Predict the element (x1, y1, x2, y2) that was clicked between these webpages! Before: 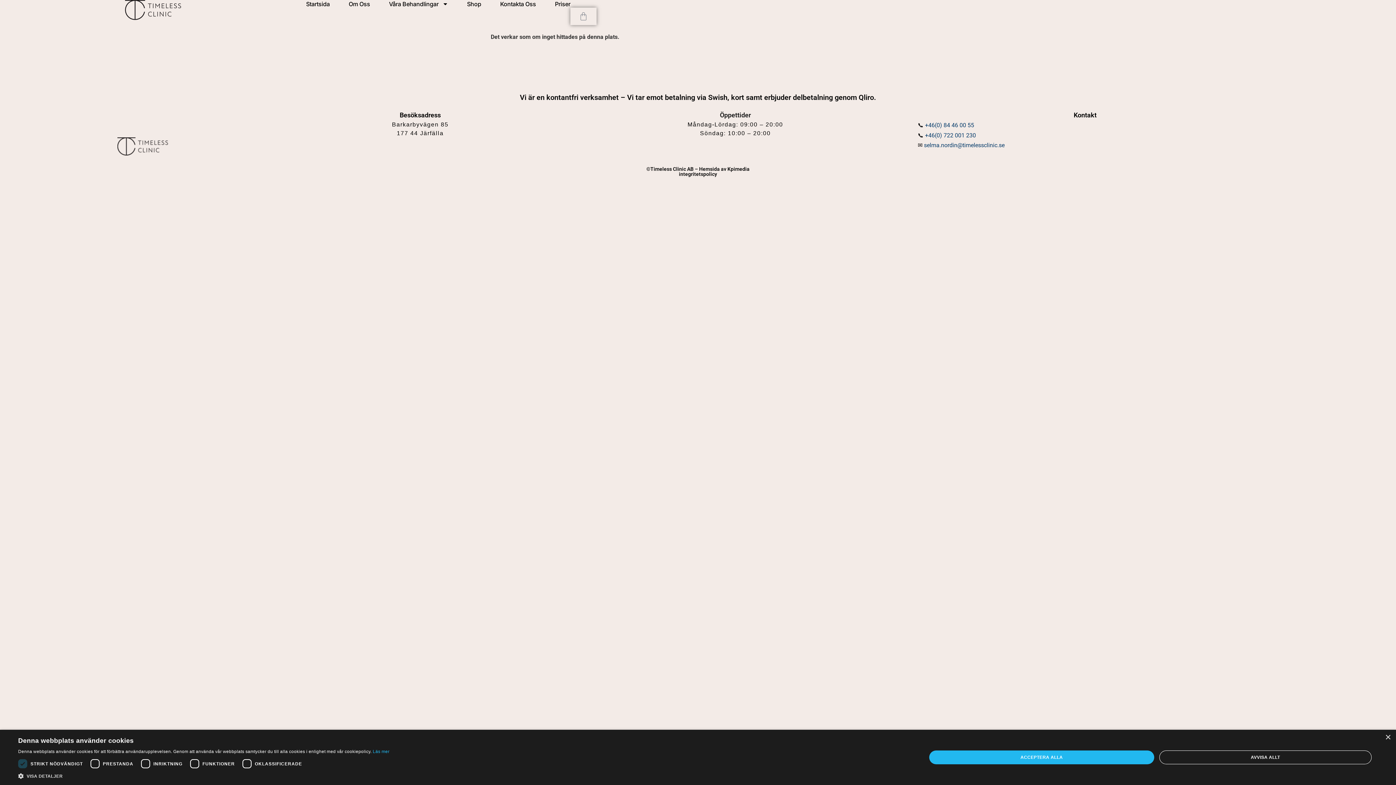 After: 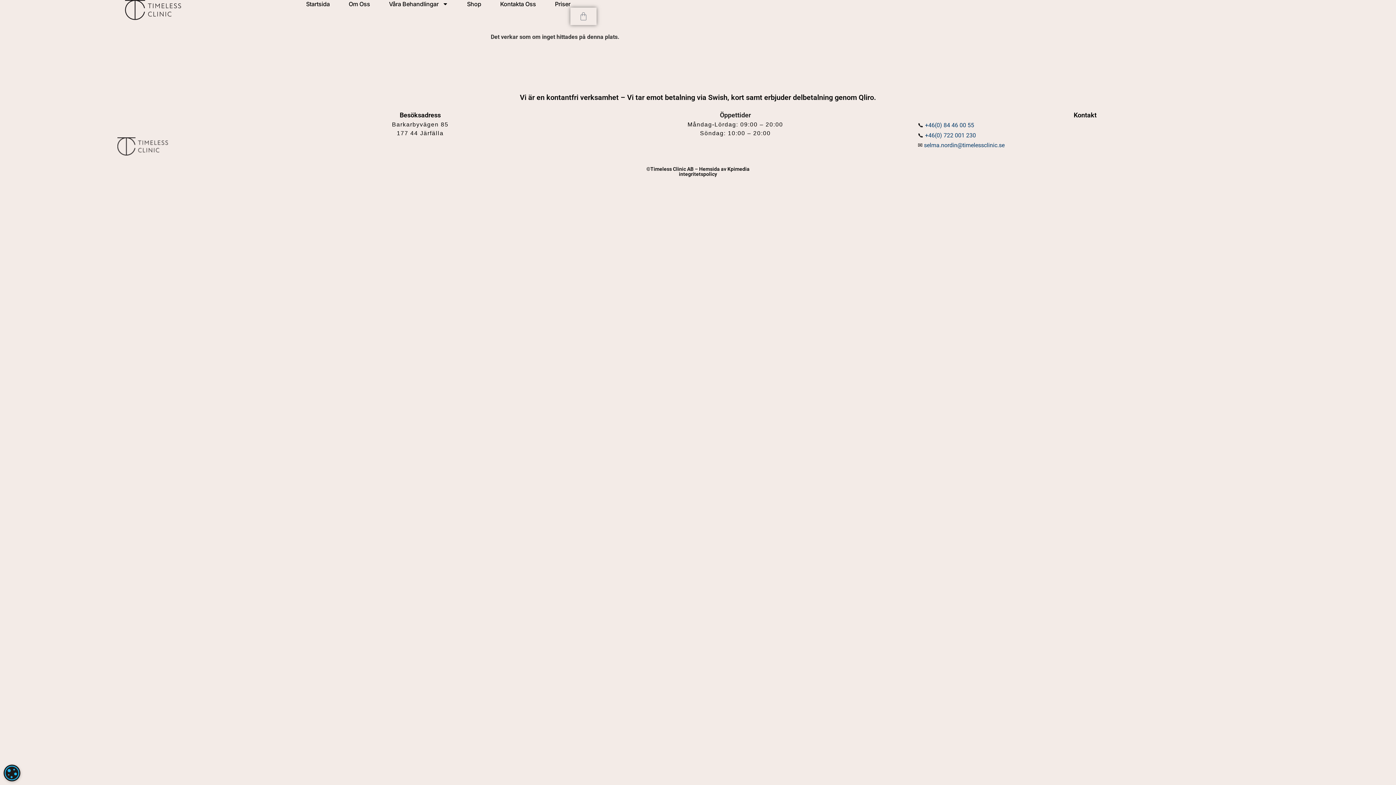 Action: label: ACCEPTERA ALLA bbox: (929, 750, 1154, 764)